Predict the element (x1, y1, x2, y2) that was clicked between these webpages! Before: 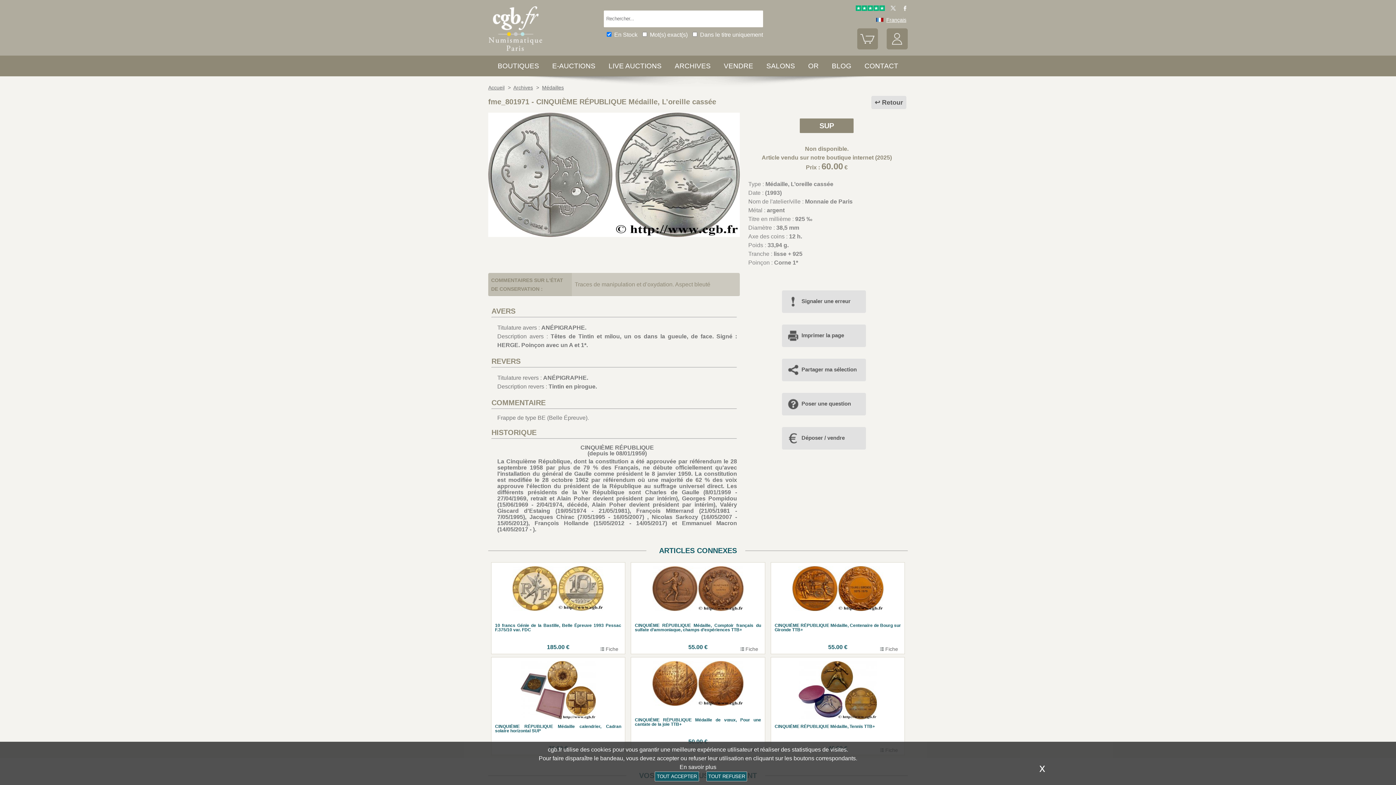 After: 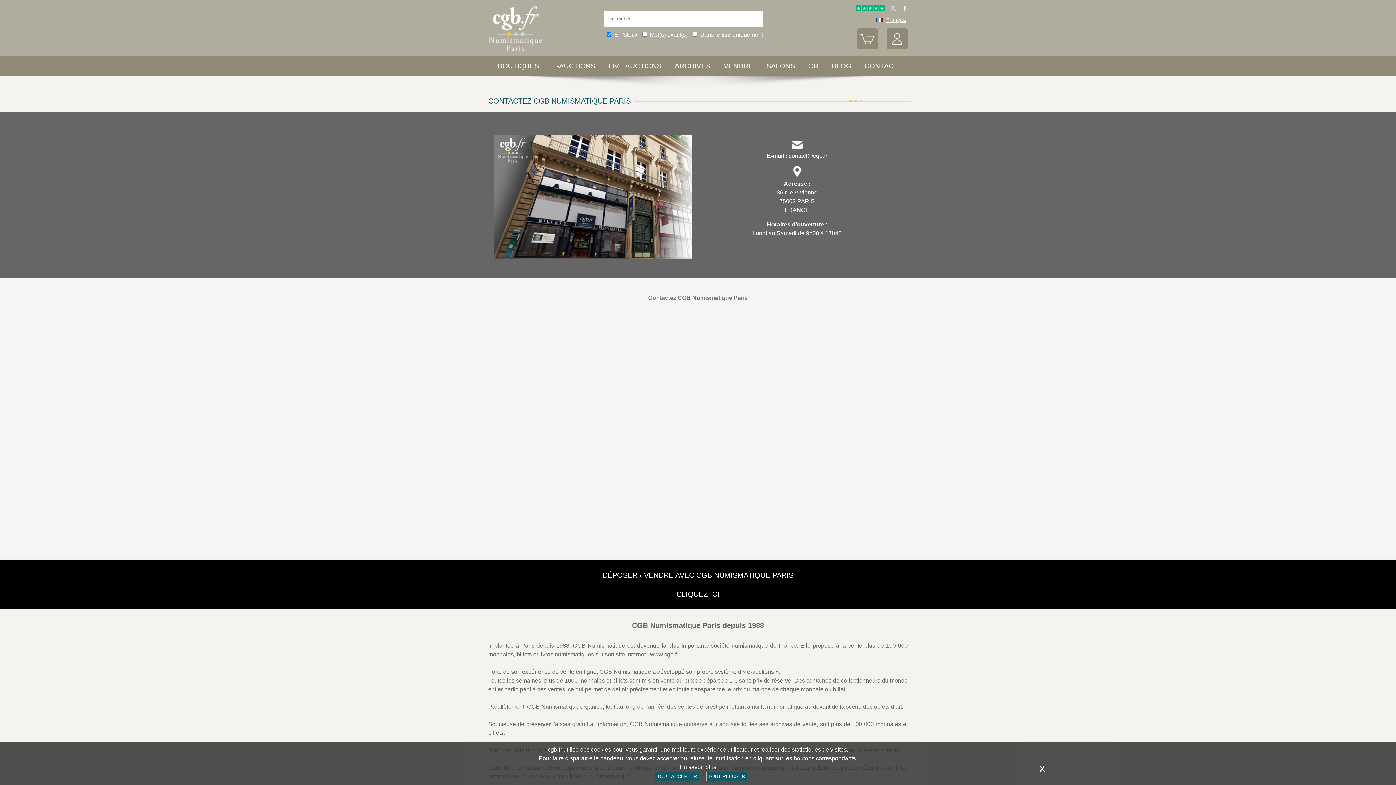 Action: label: CONTACT bbox: (864, 62, 898, 69)